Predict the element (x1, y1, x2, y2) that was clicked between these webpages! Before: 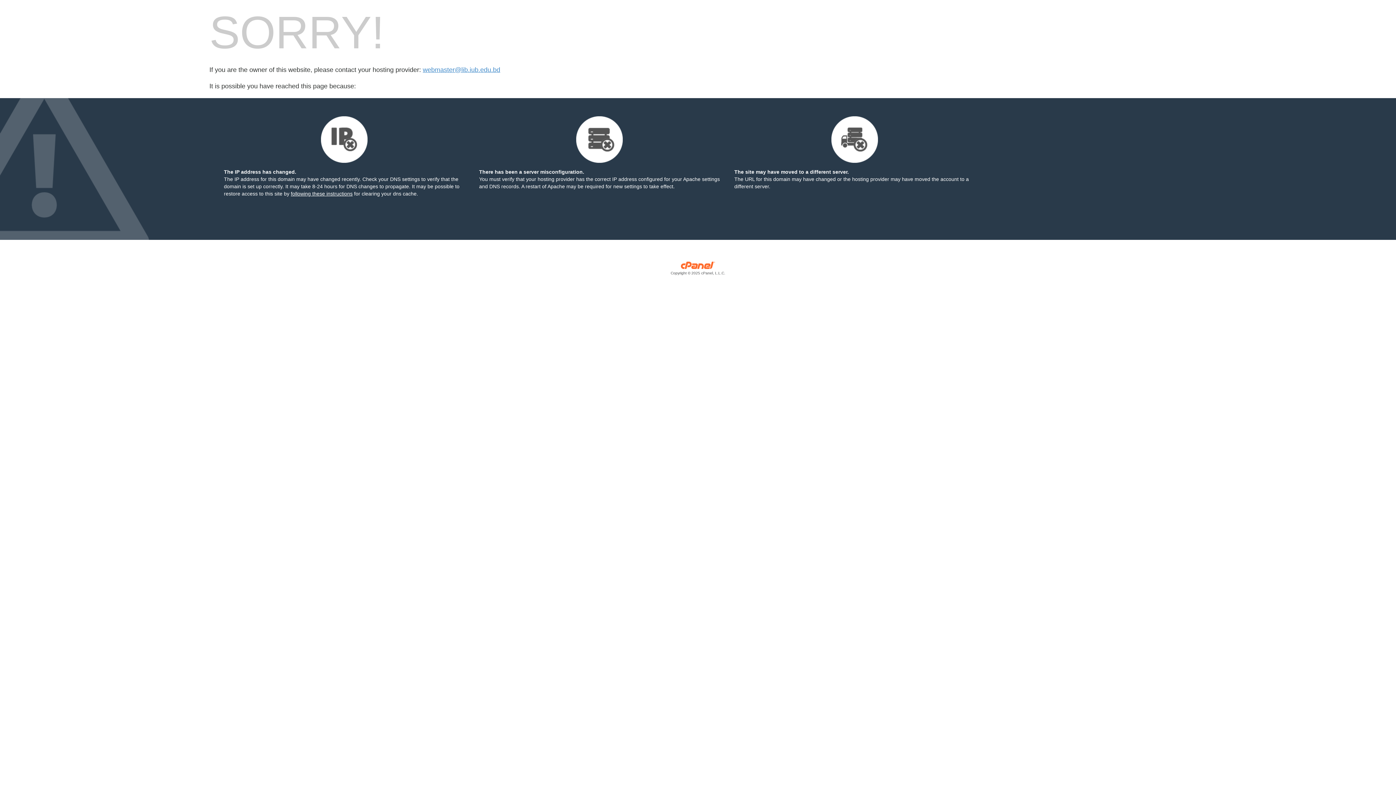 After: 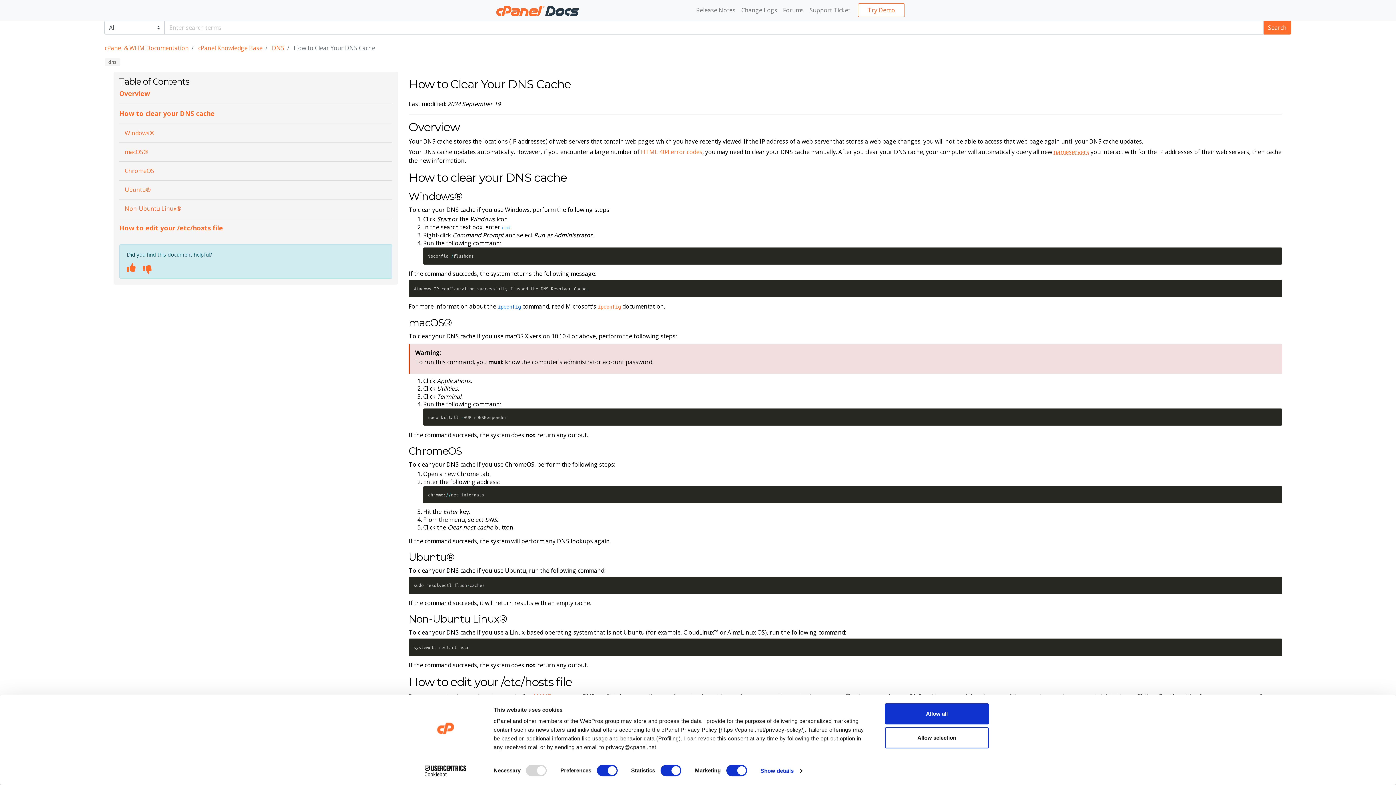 Action: label: following these instructions bbox: (290, 190, 352, 196)